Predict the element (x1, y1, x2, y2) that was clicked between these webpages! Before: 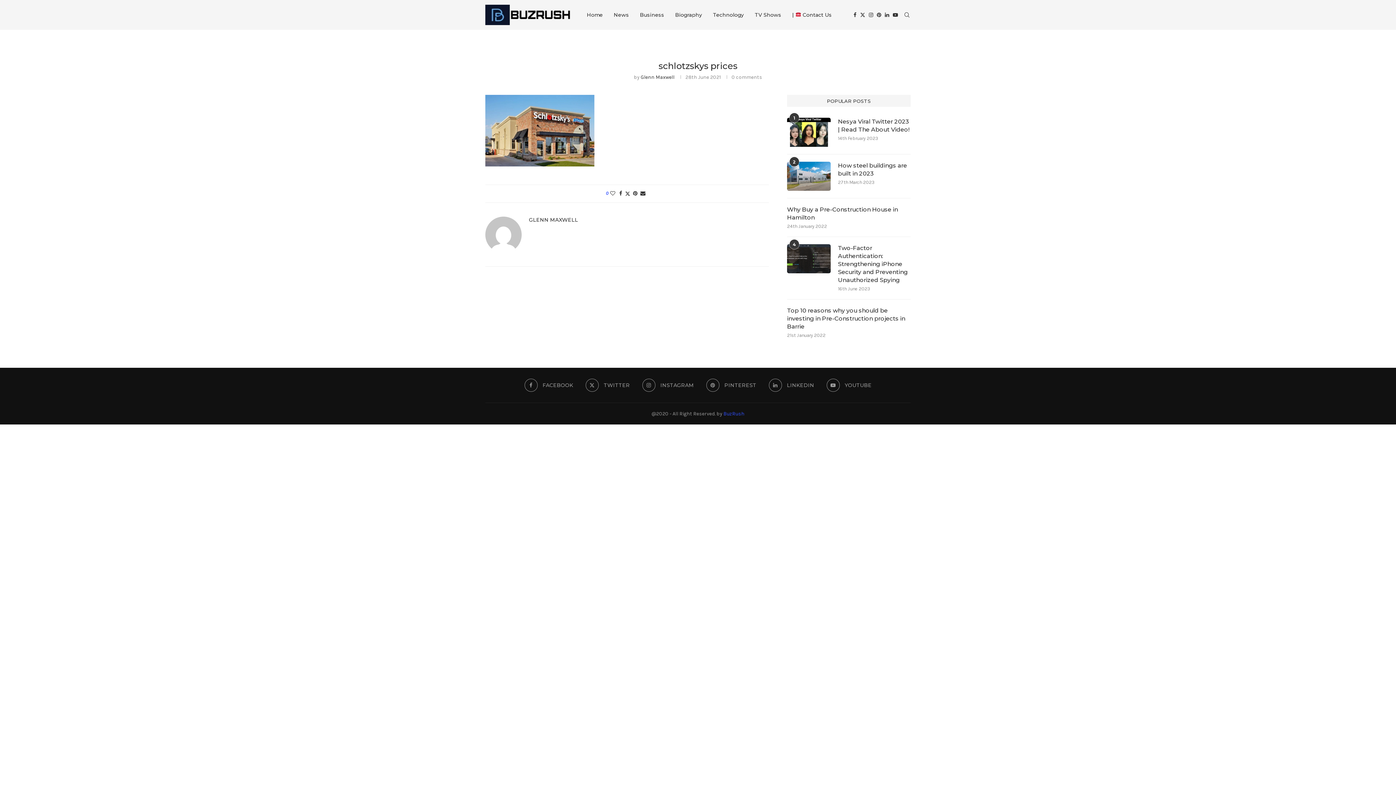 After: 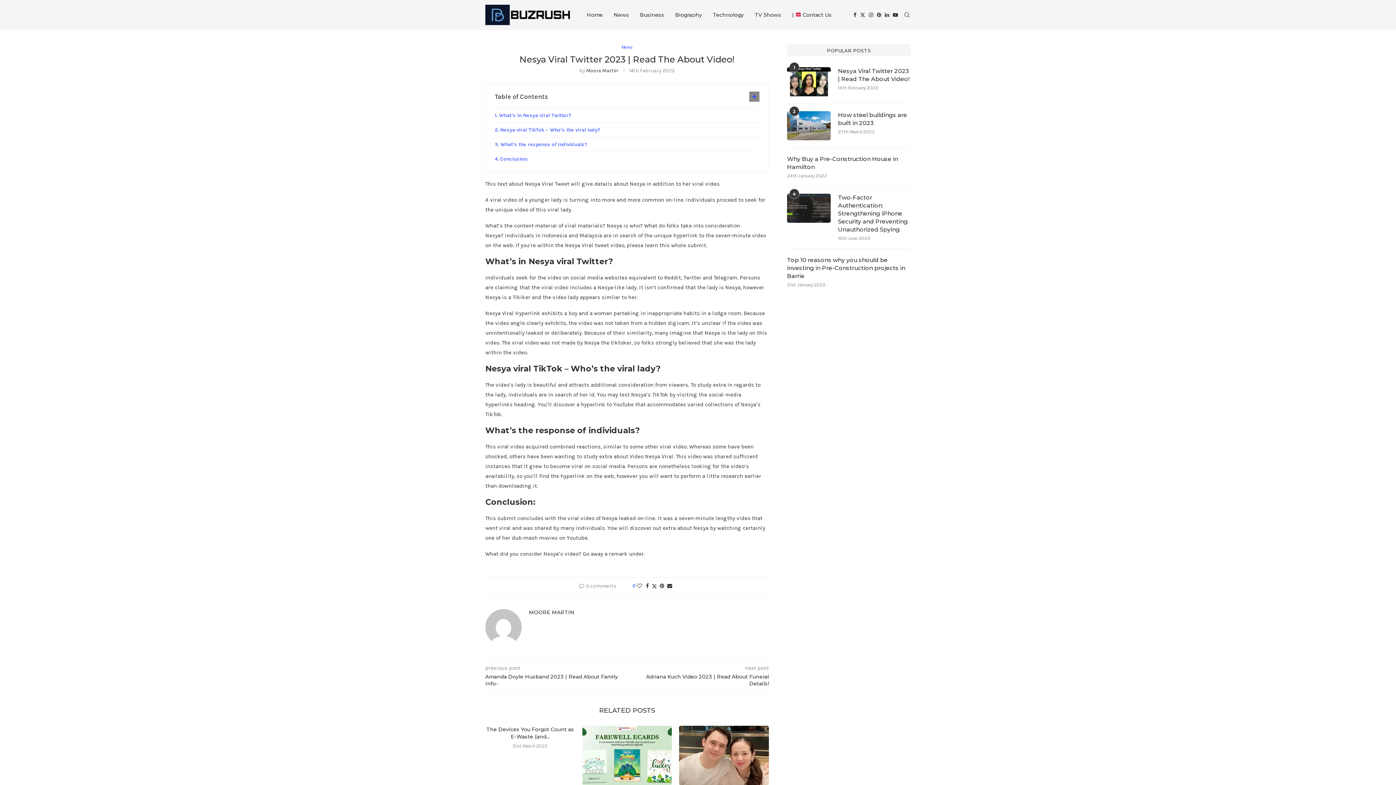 Action: bbox: (838, 117, 910, 133) label: Nesya Viral Twitter 2023 | Read The About Video!